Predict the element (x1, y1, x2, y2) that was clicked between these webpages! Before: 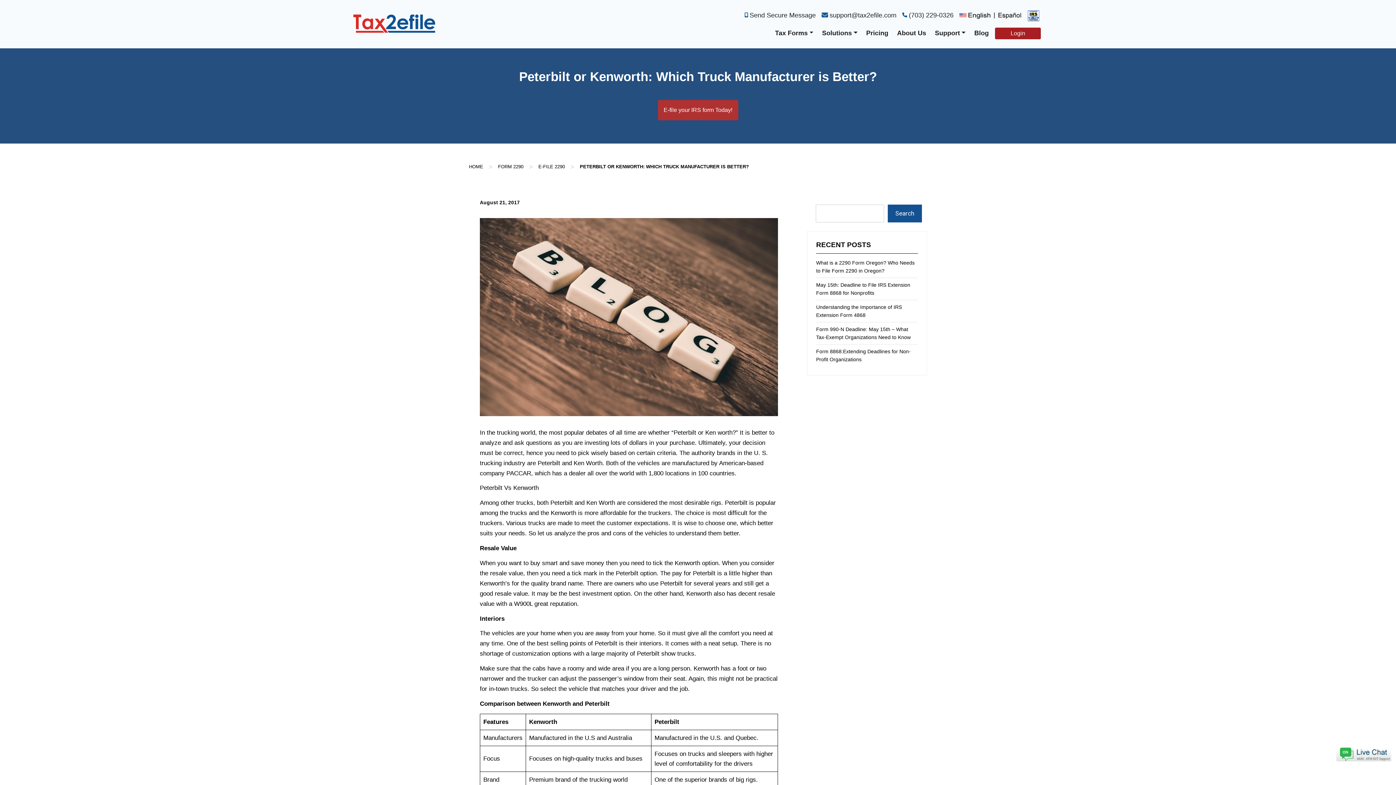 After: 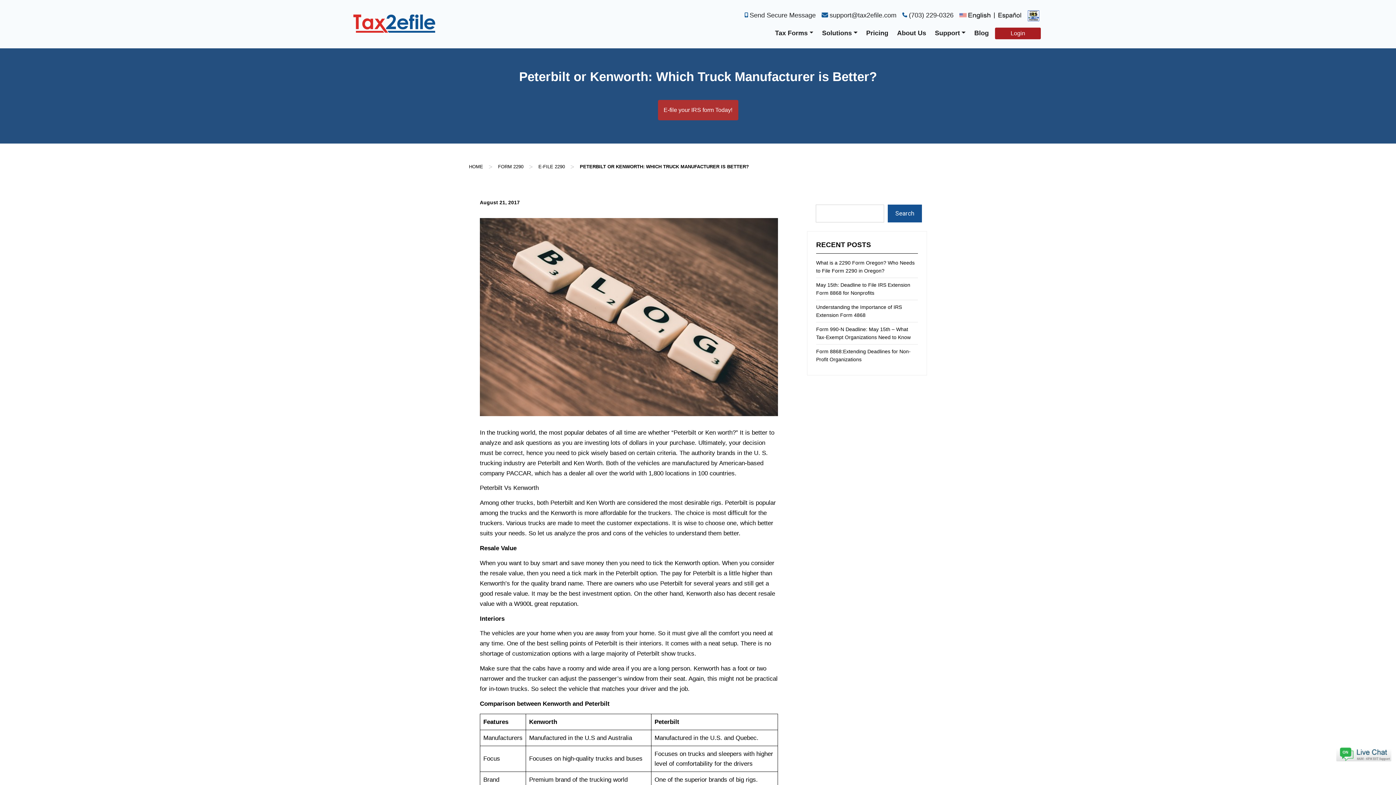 Action: label: Blog bbox: (971, 29, 992, 39)